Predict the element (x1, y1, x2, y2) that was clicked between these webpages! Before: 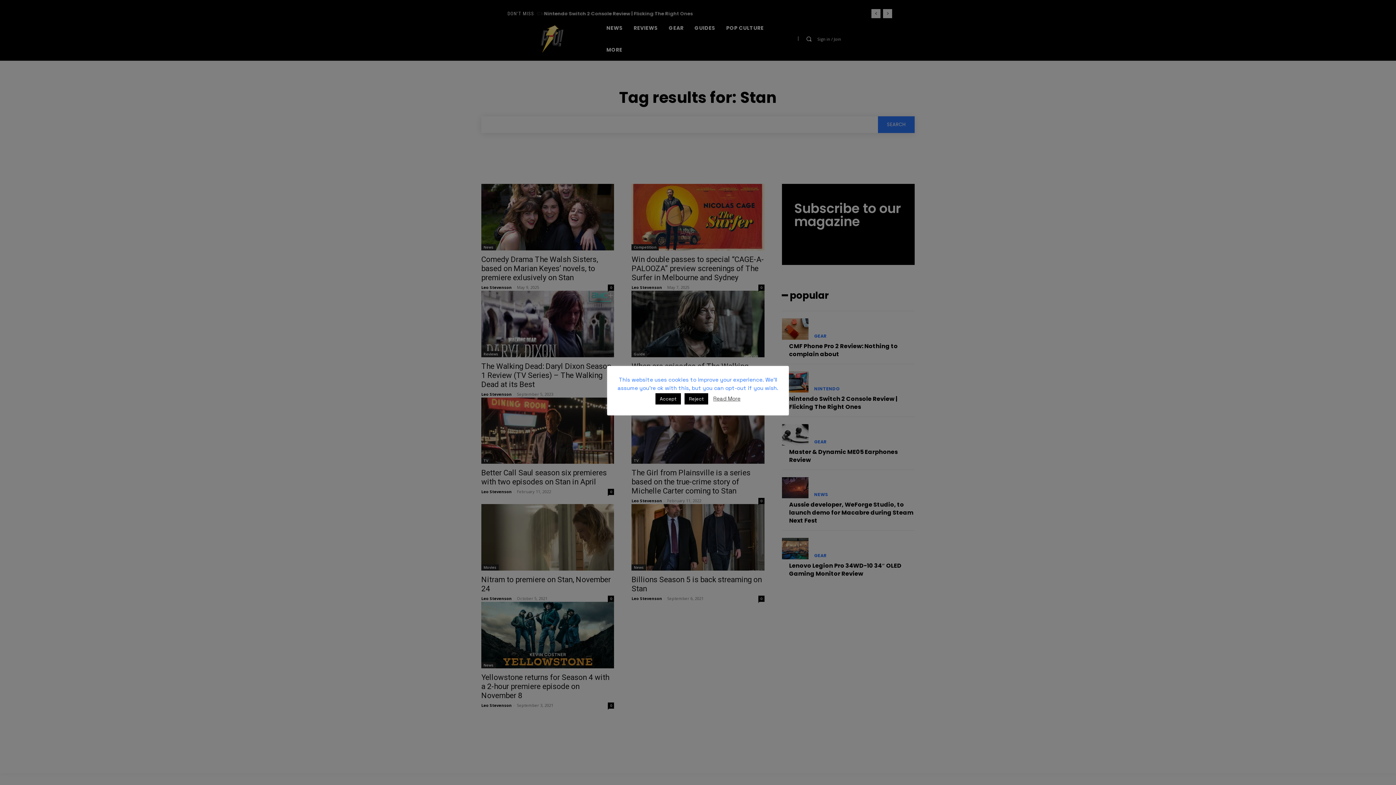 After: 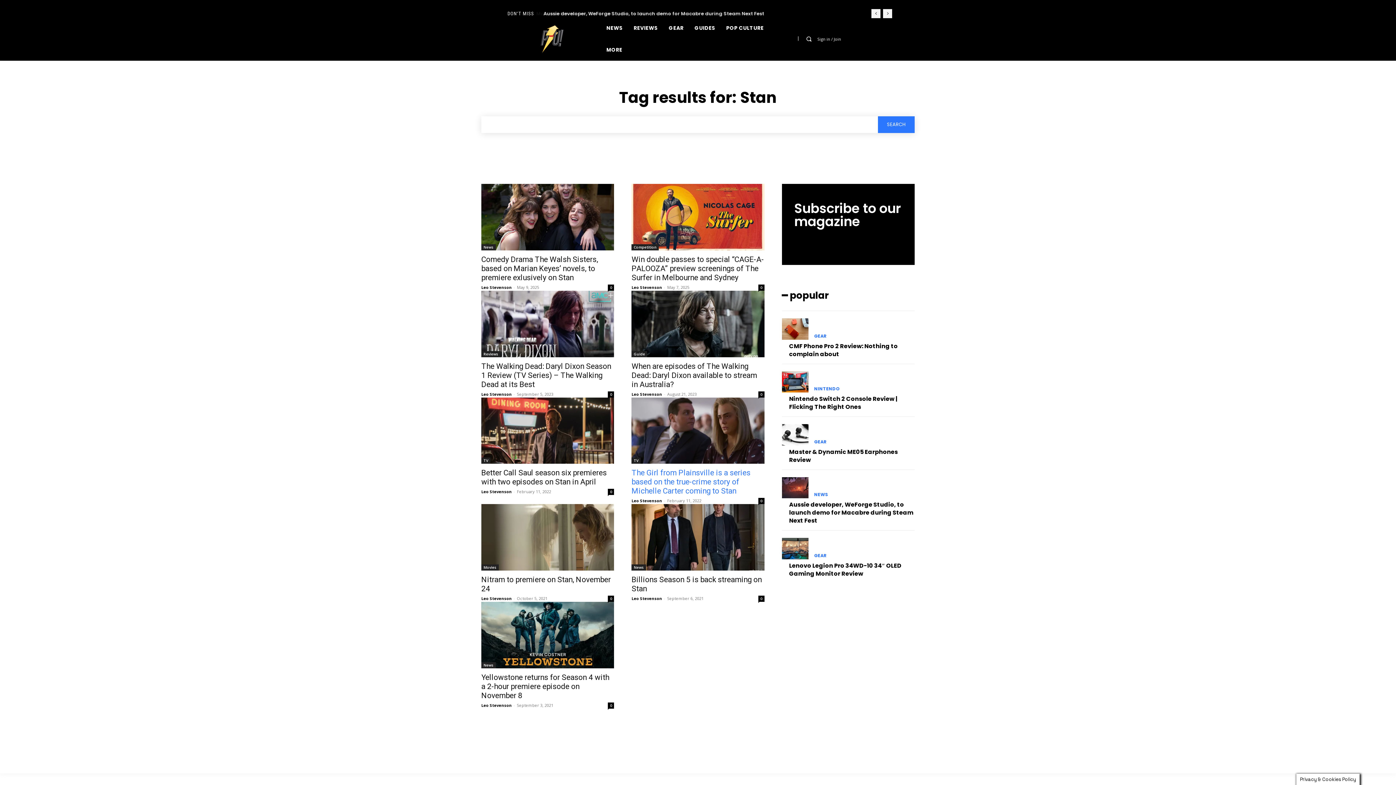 Action: bbox: (684, 393, 708, 404) label: Reject